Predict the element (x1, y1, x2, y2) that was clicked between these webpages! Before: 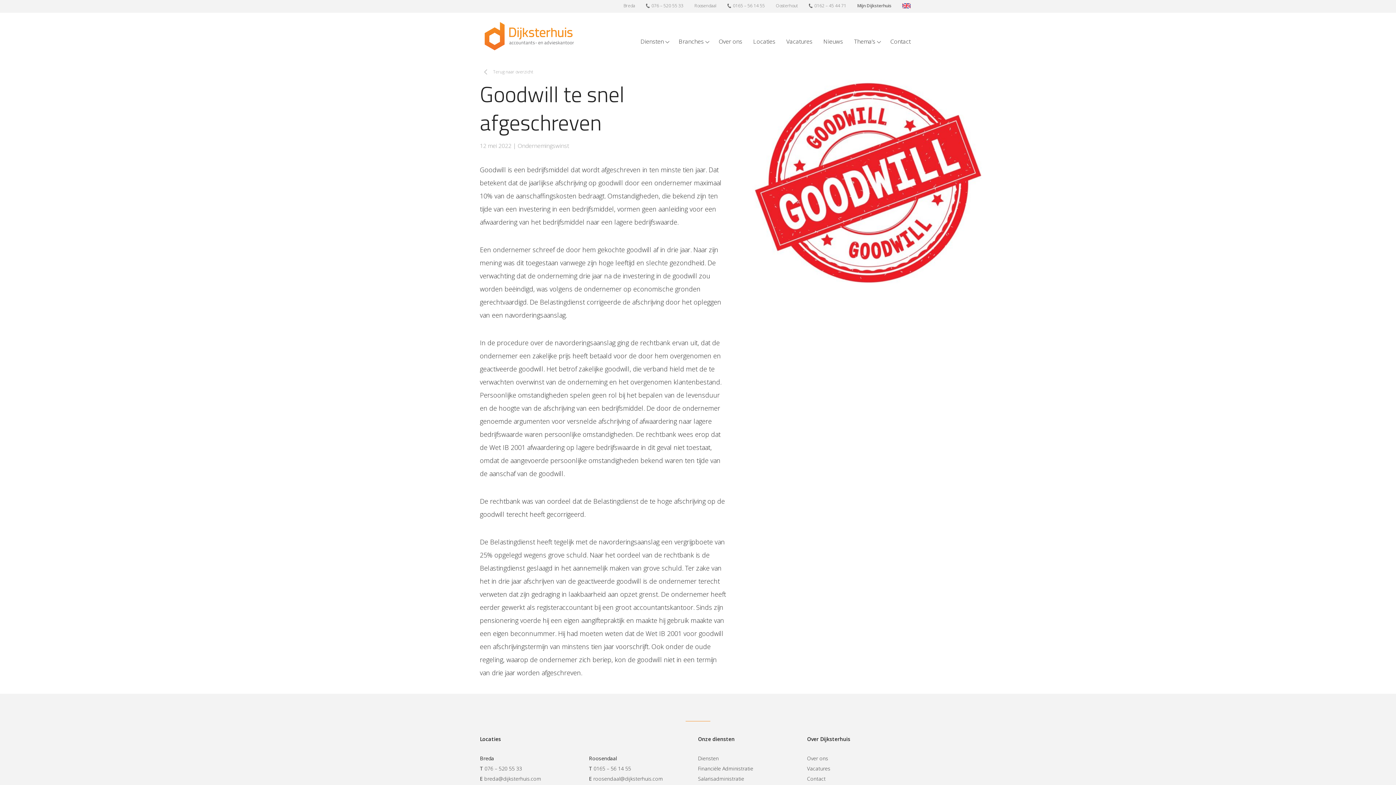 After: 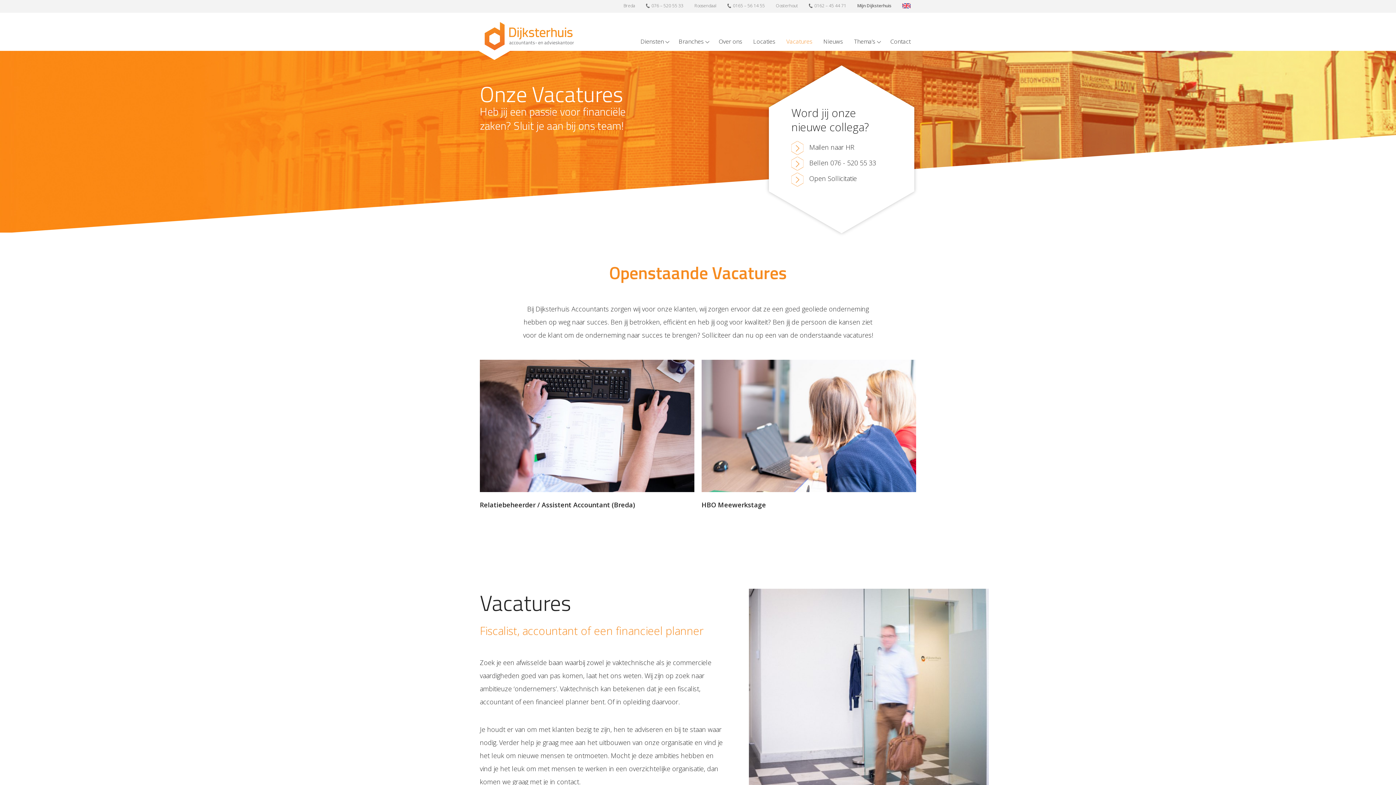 Action: label: Vacatures bbox: (807, 765, 830, 772)